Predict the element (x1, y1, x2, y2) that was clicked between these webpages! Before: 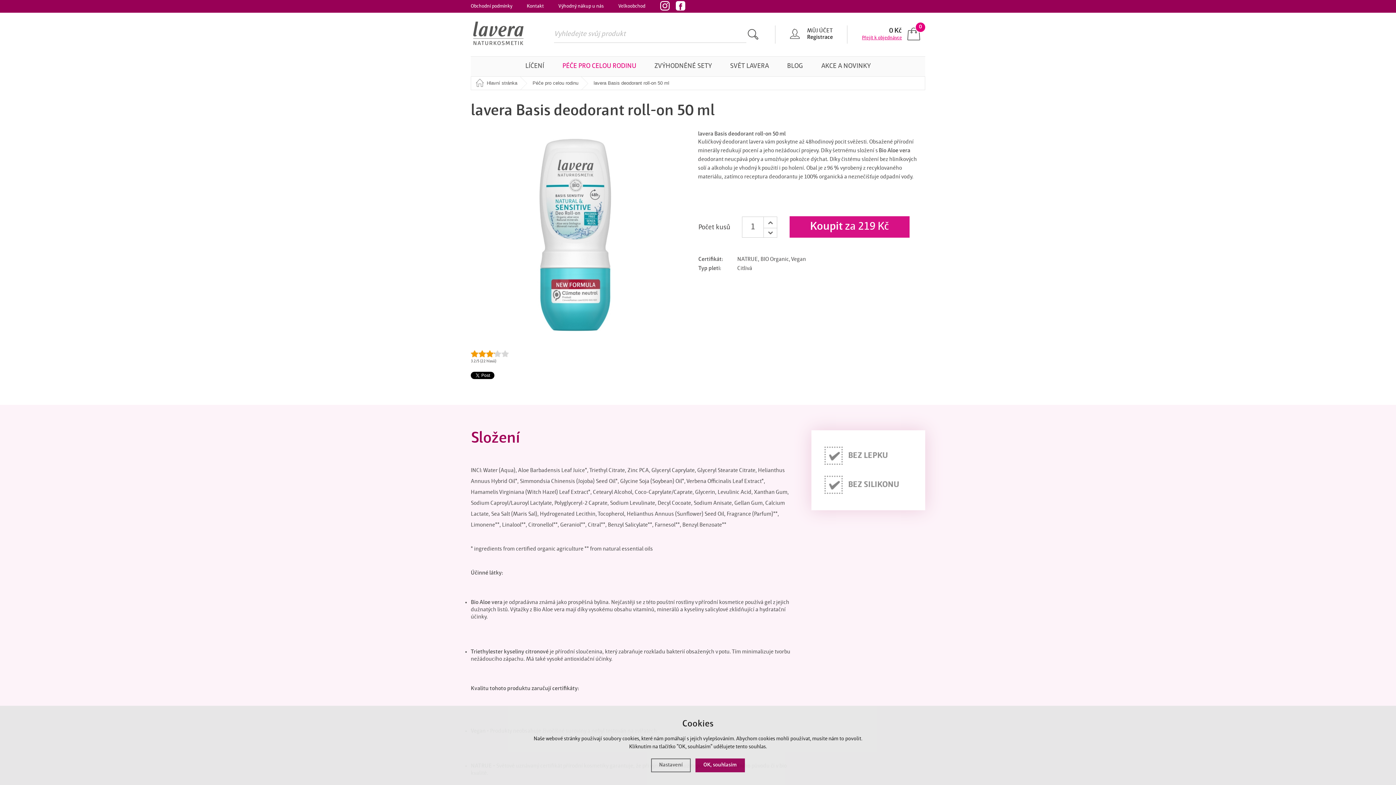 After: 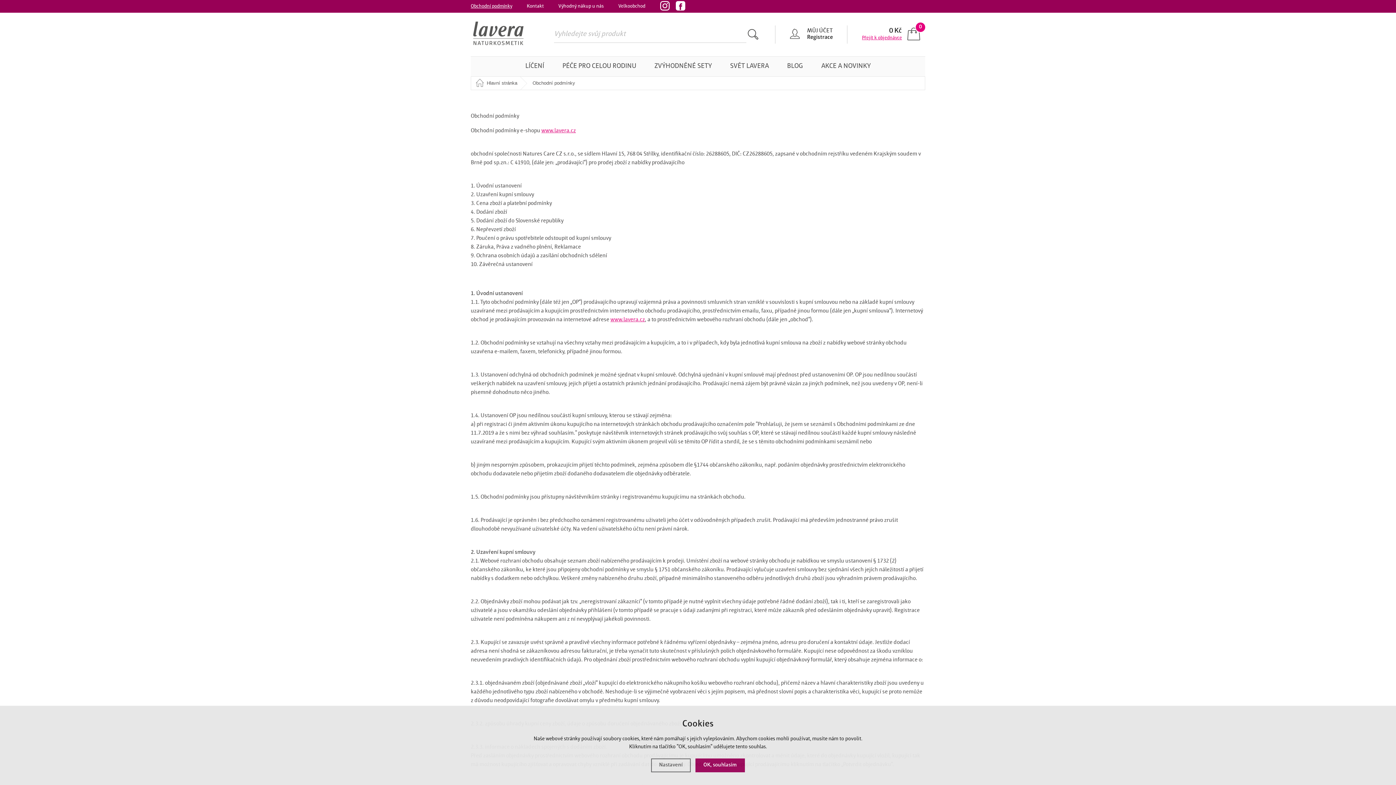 Action: label: Obchodní podmínky bbox: (470, 3, 512, 8)